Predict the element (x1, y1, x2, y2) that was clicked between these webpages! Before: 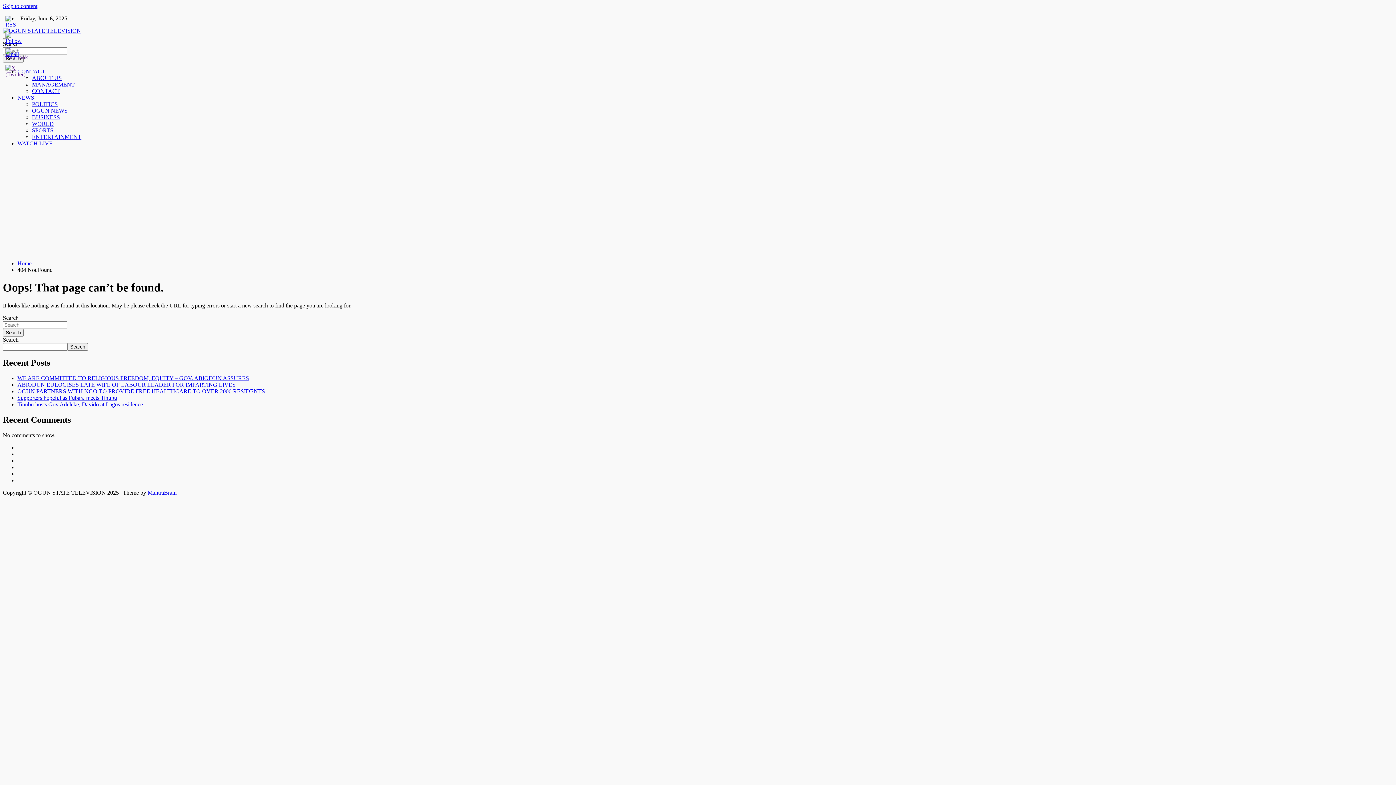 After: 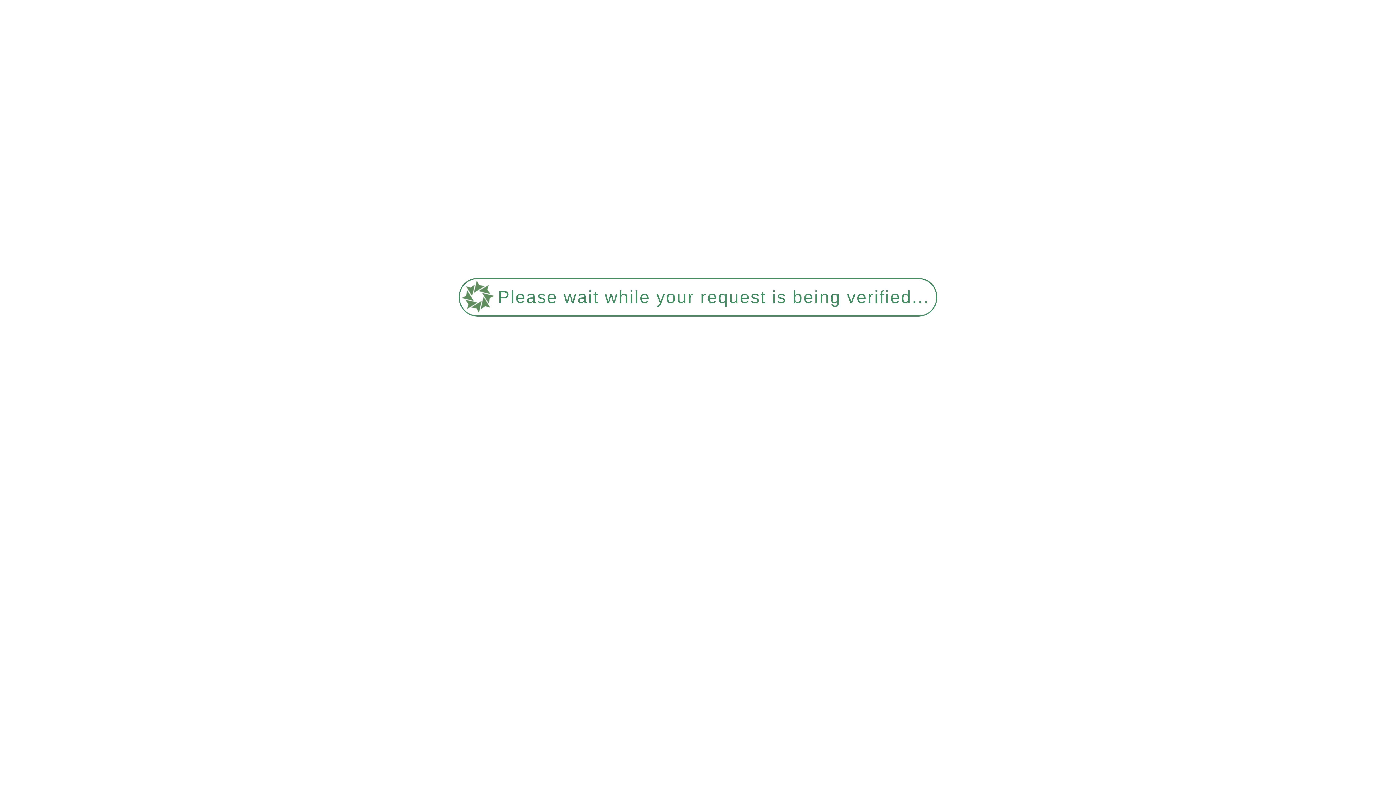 Action: label: Home bbox: (17, 260, 31, 266)